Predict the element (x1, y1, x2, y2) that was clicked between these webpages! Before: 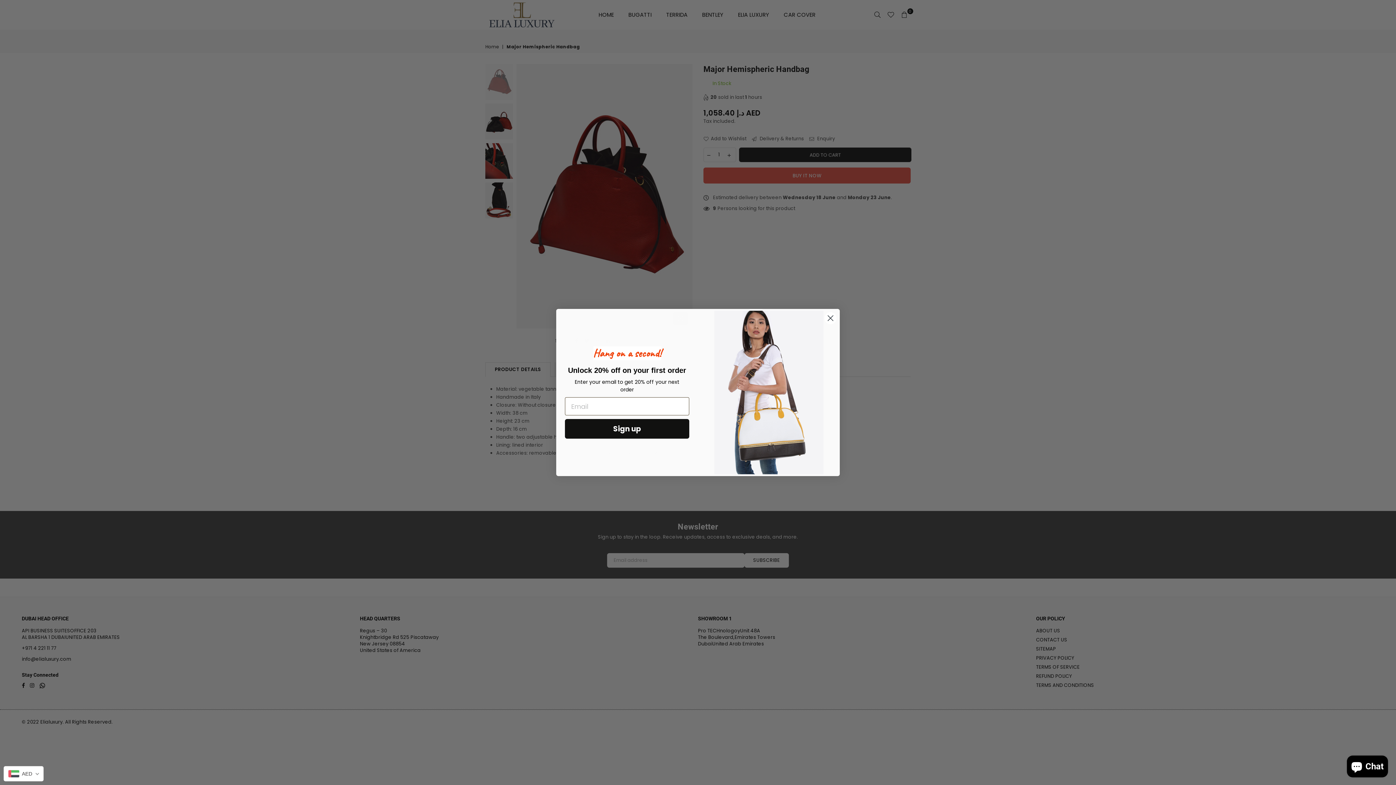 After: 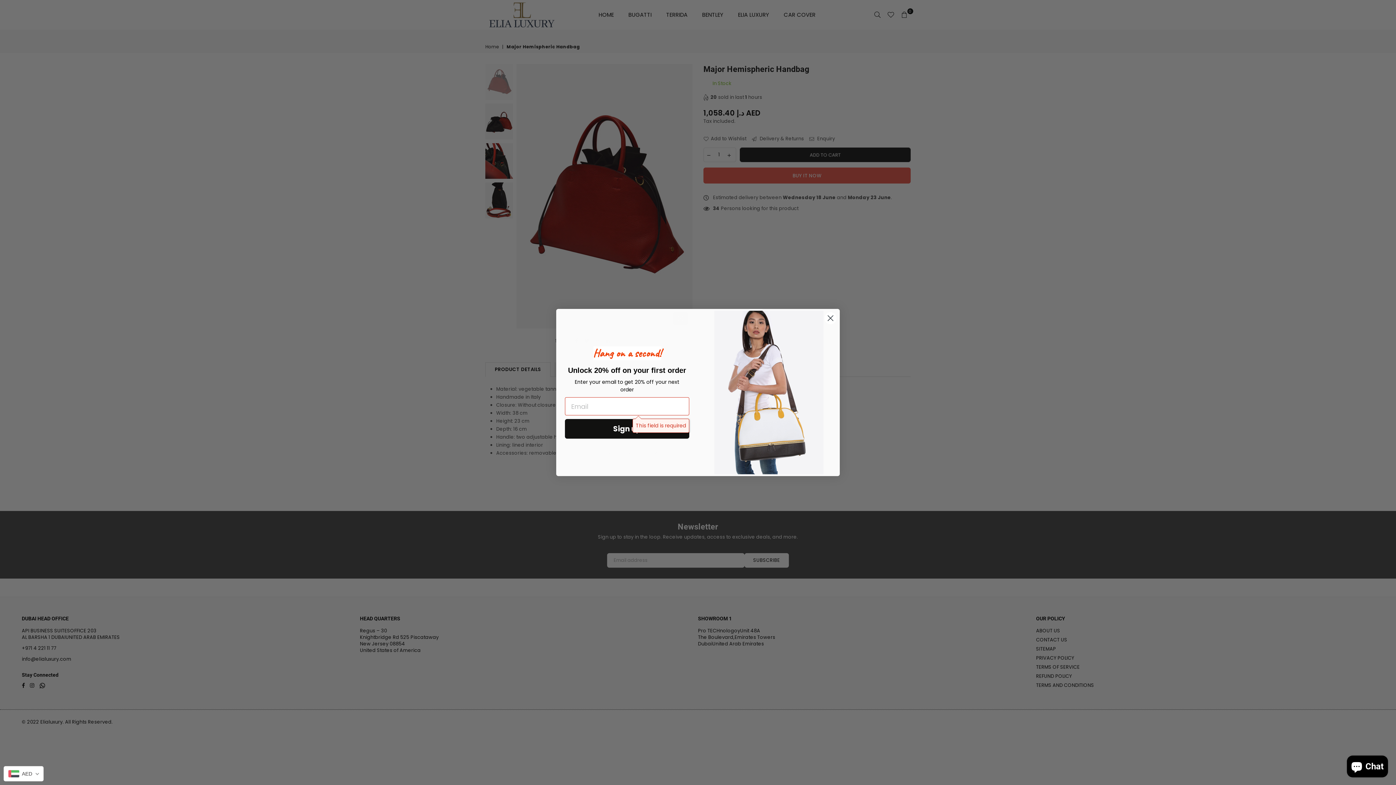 Action: label: Sign up bbox: (565, 419, 689, 438)